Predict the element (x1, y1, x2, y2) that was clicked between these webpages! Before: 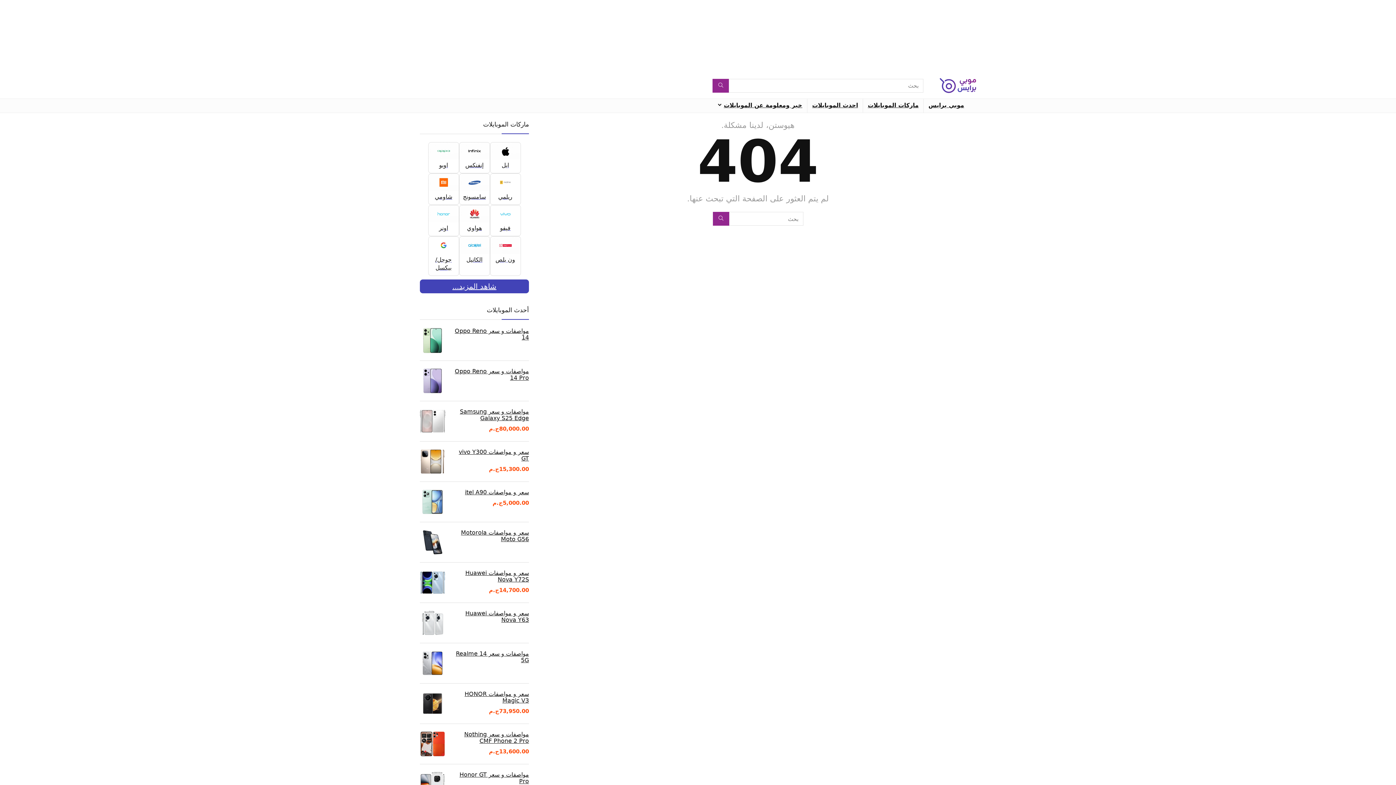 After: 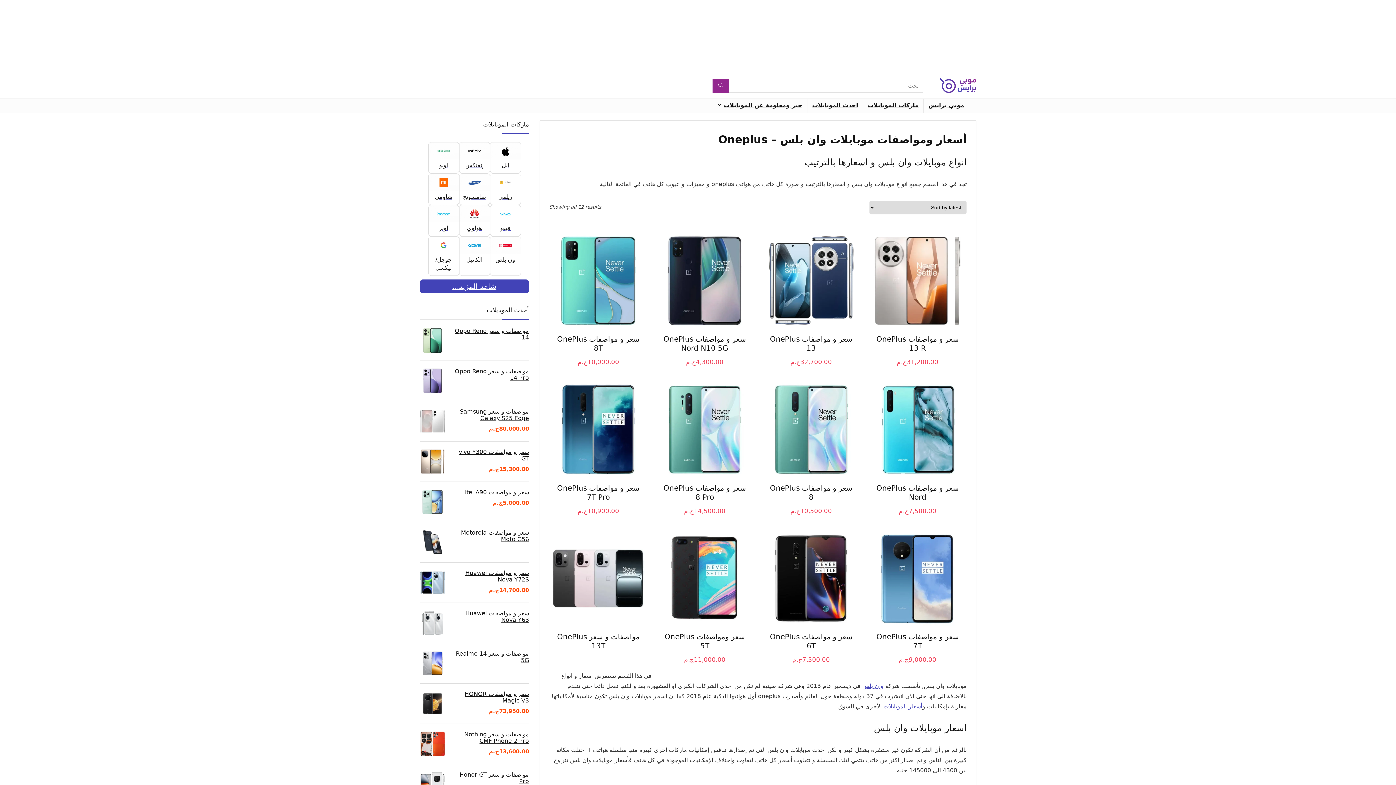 Action: label: ون بلص bbox: (490, 236, 520, 275)